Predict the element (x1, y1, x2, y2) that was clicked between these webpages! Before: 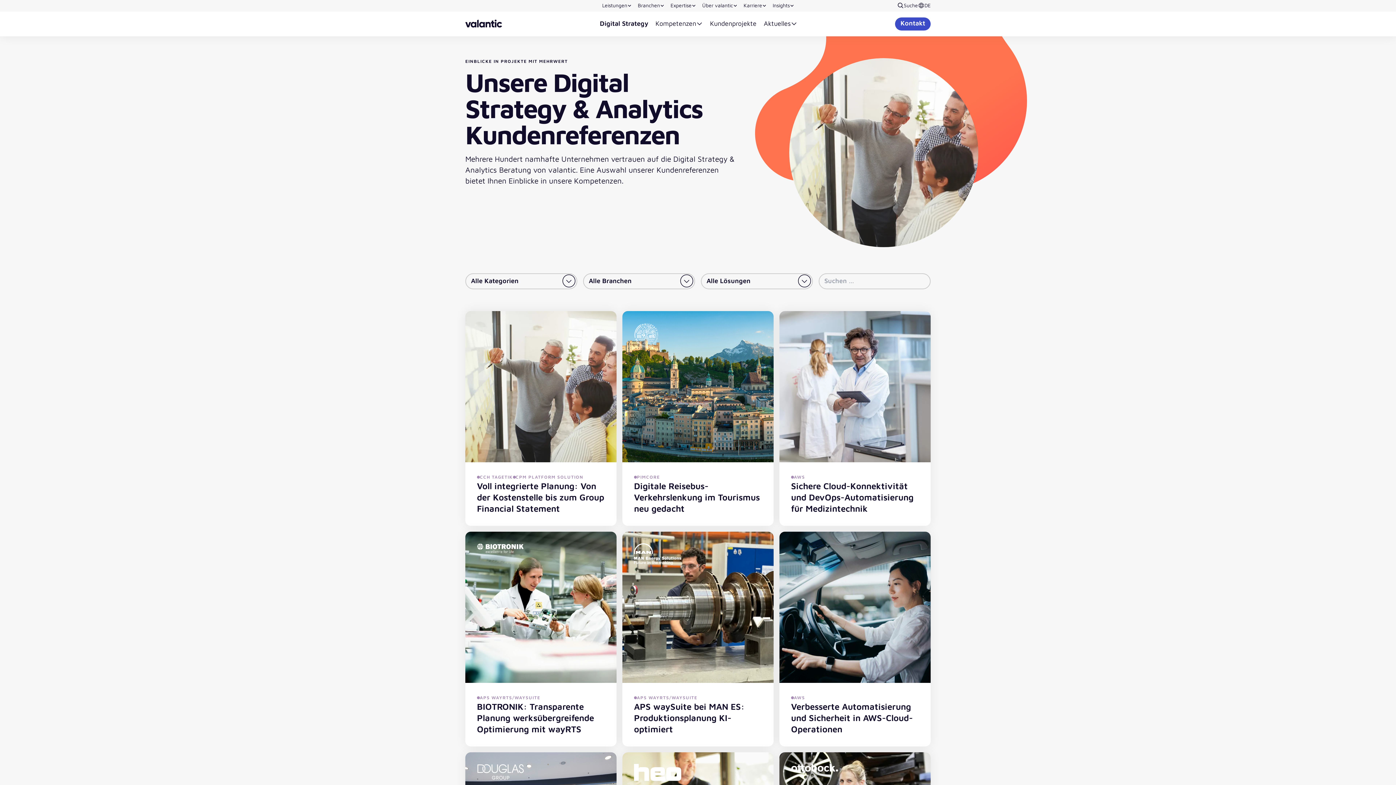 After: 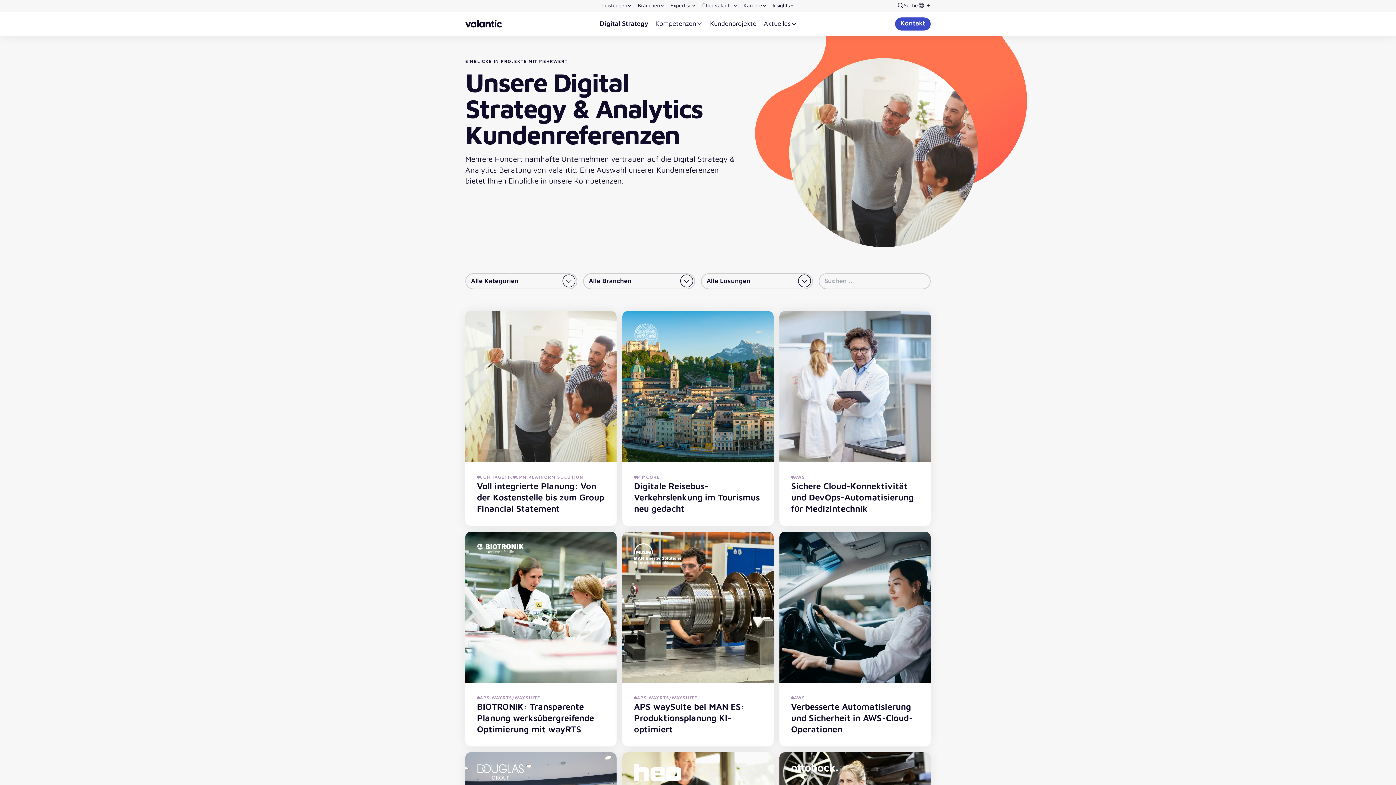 Action: label: Kundenprojekte bbox: (706, 17, 760, 30)